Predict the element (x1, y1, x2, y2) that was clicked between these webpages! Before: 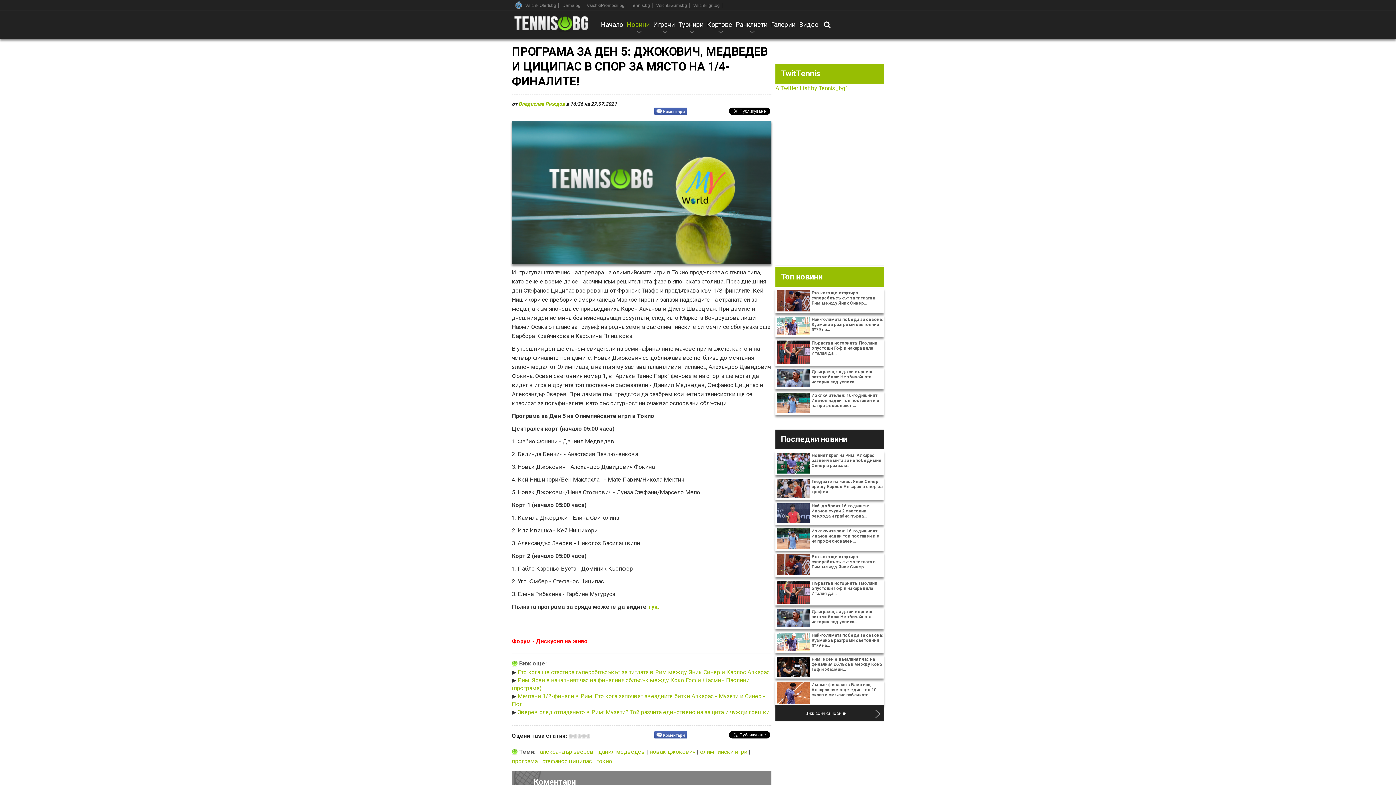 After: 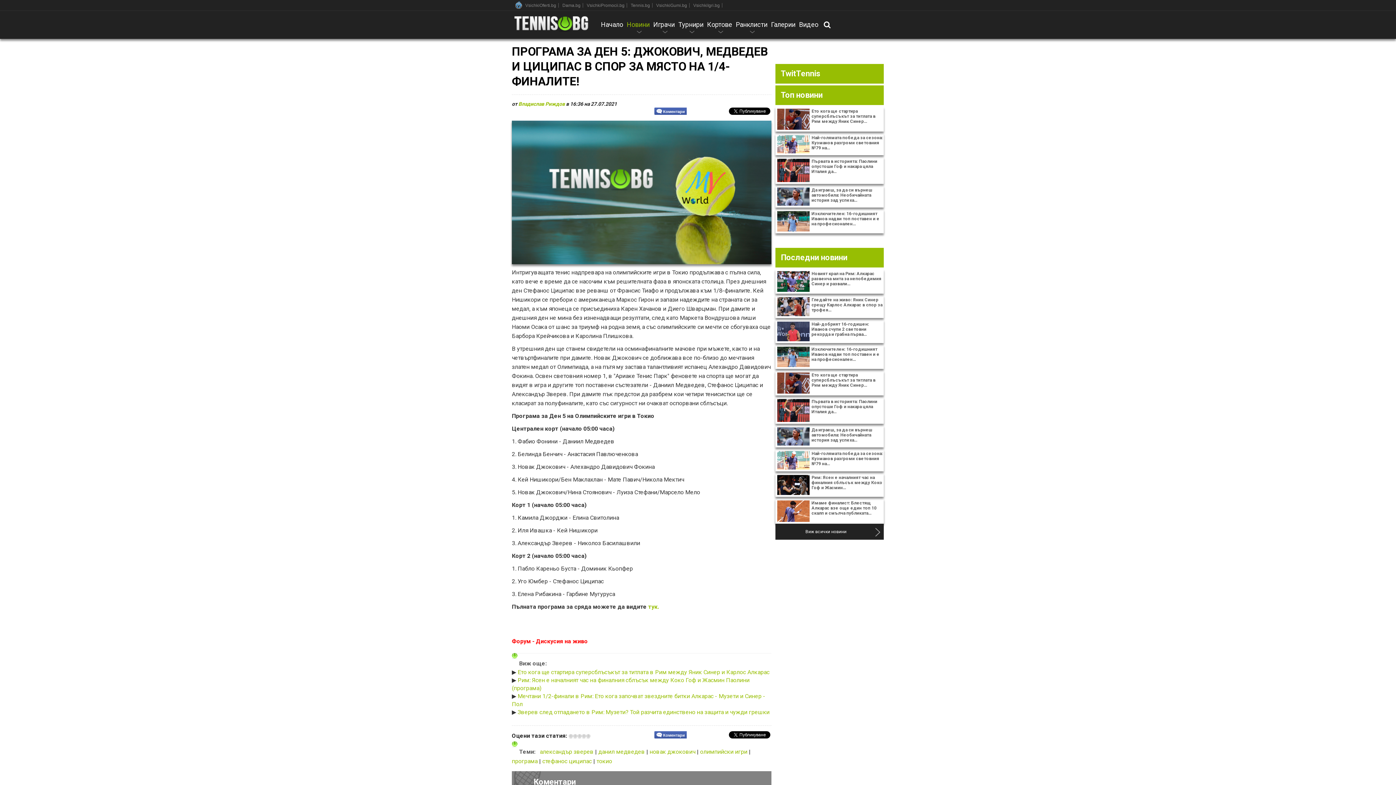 Action: label: TwitTennis bbox: (775, 64, 884, 83)